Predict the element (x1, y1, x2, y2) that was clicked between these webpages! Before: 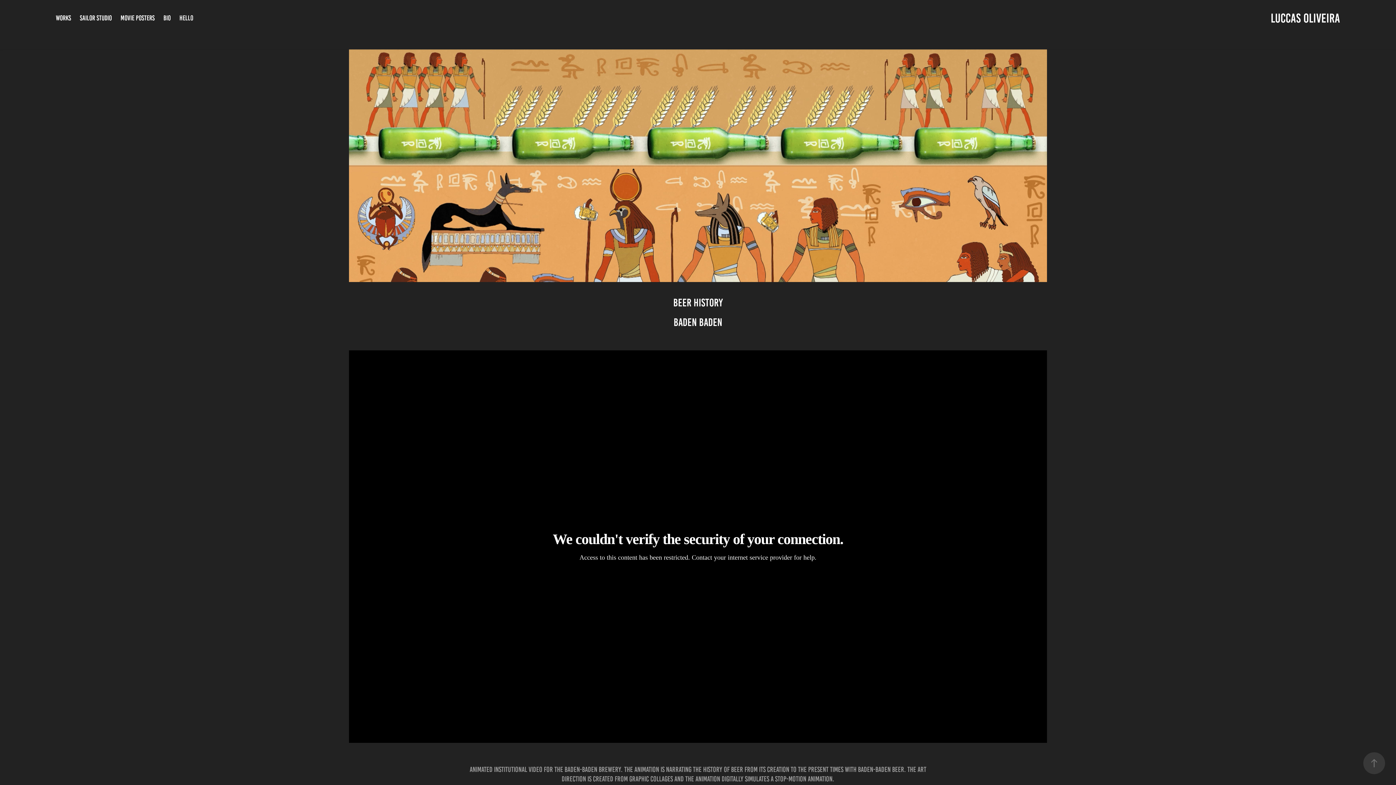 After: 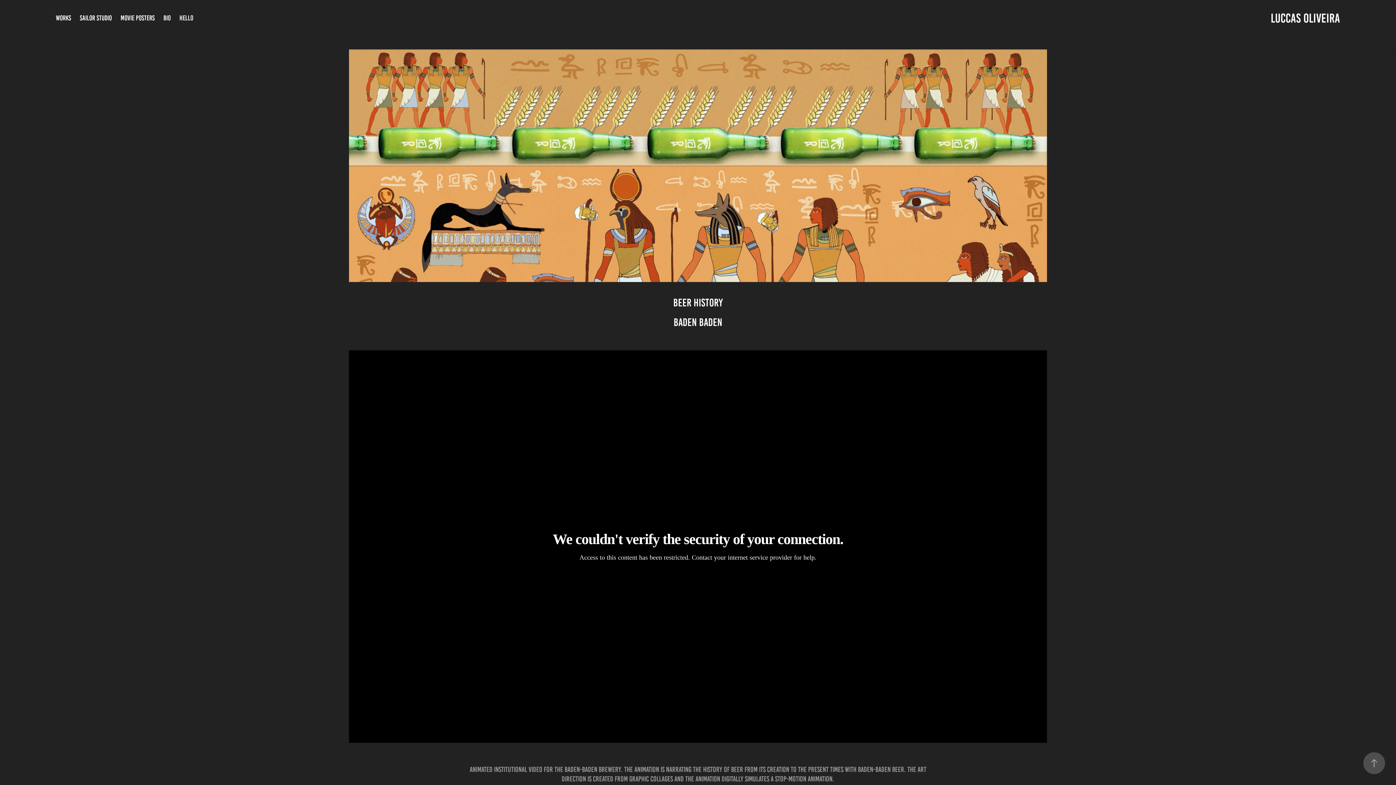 Action: bbox: (1363, 752, 1385, 774)